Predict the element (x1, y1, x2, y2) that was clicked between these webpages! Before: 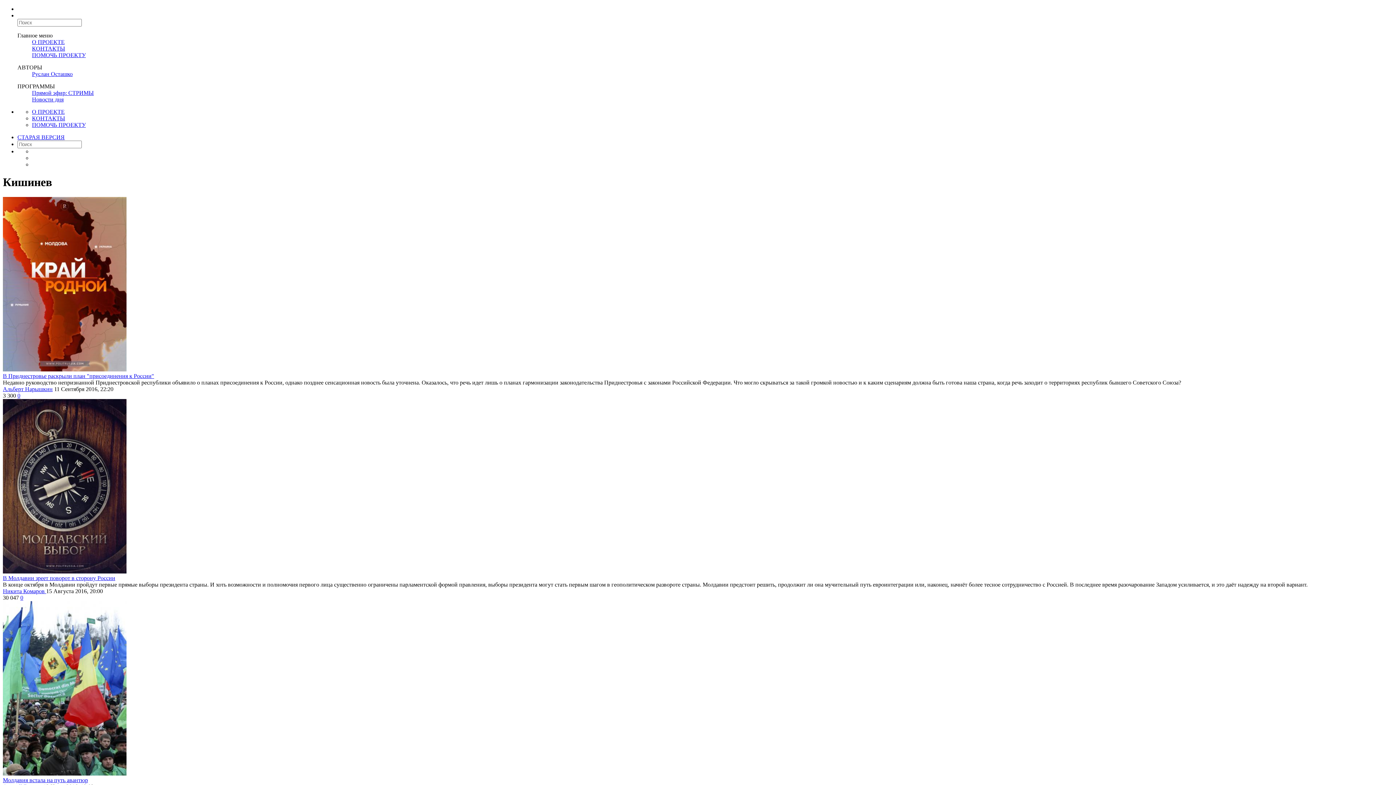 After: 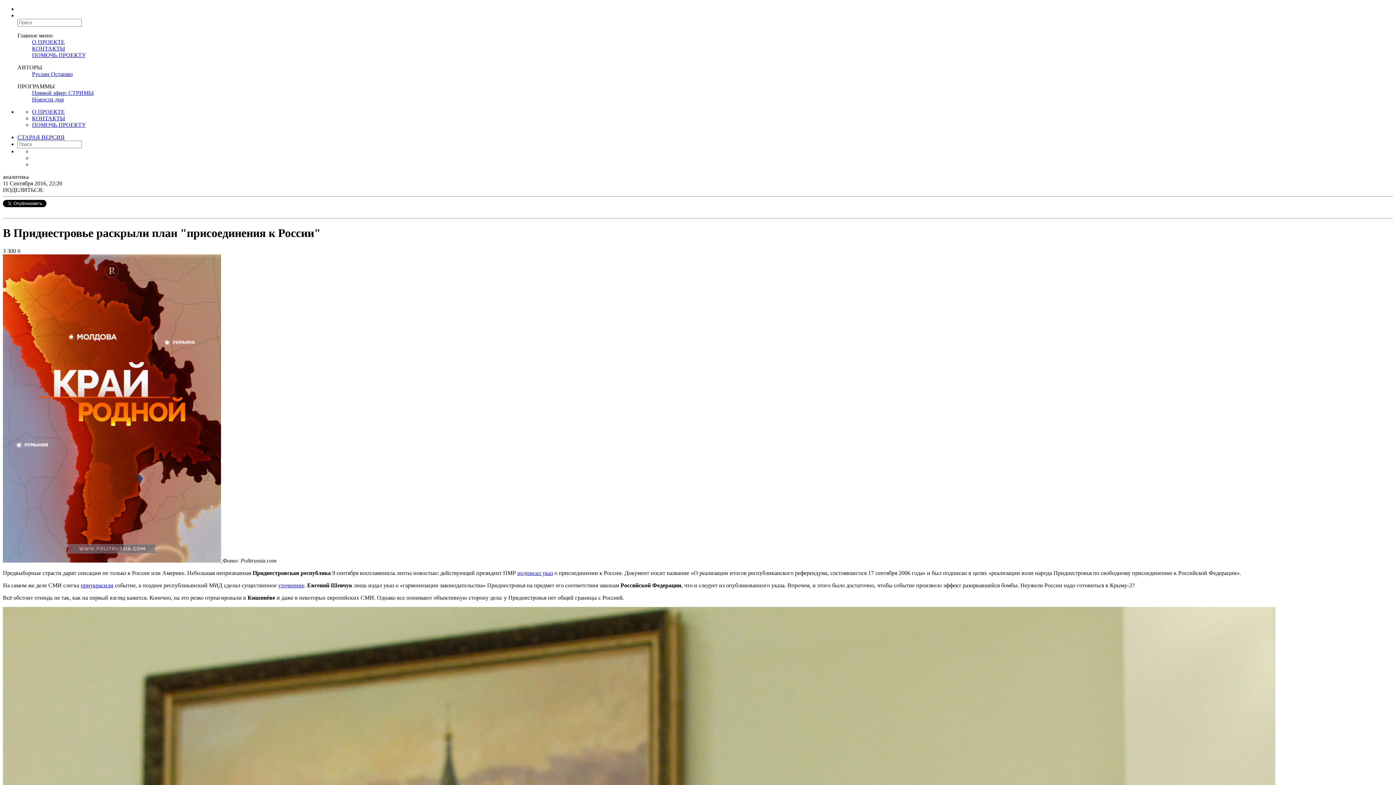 Action: bbox: (17, 392, 20, 398) label: 0